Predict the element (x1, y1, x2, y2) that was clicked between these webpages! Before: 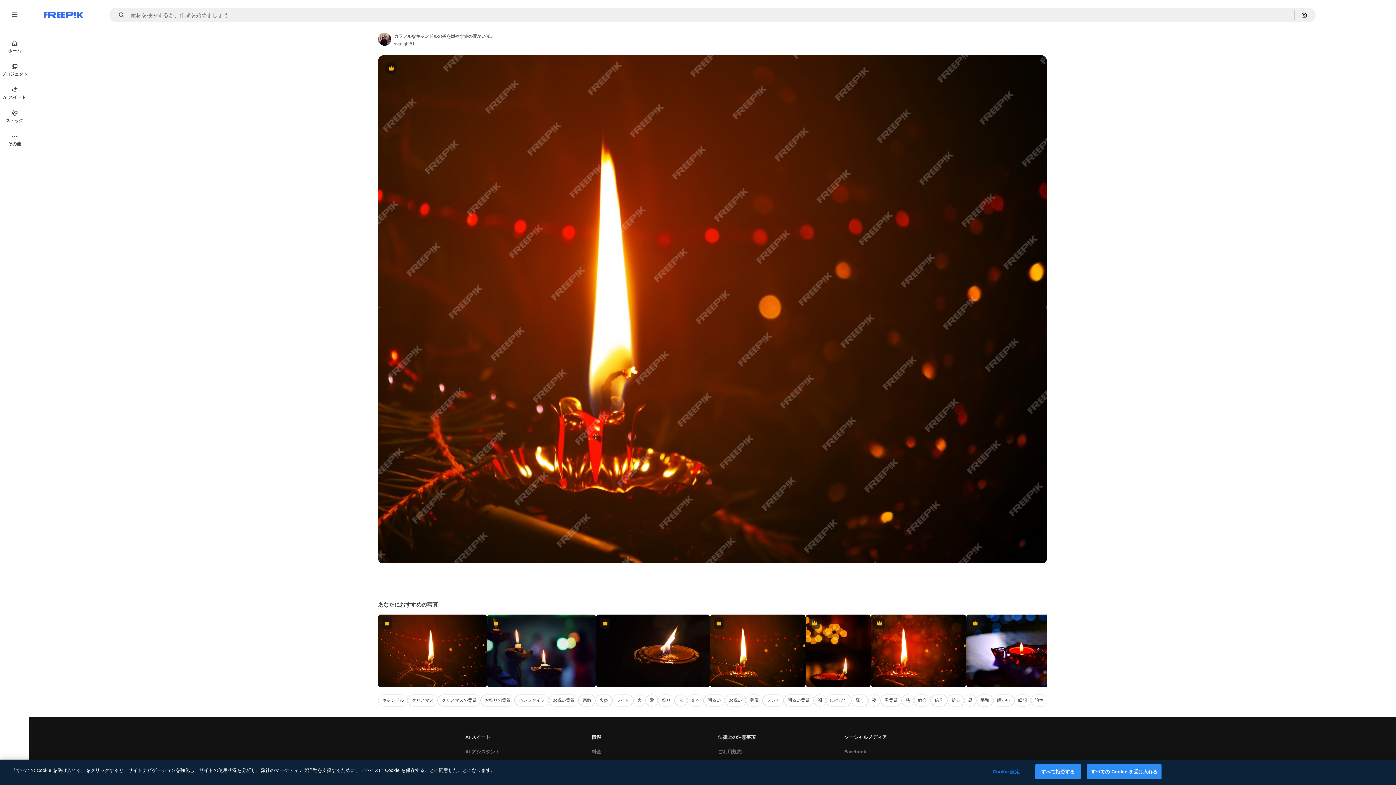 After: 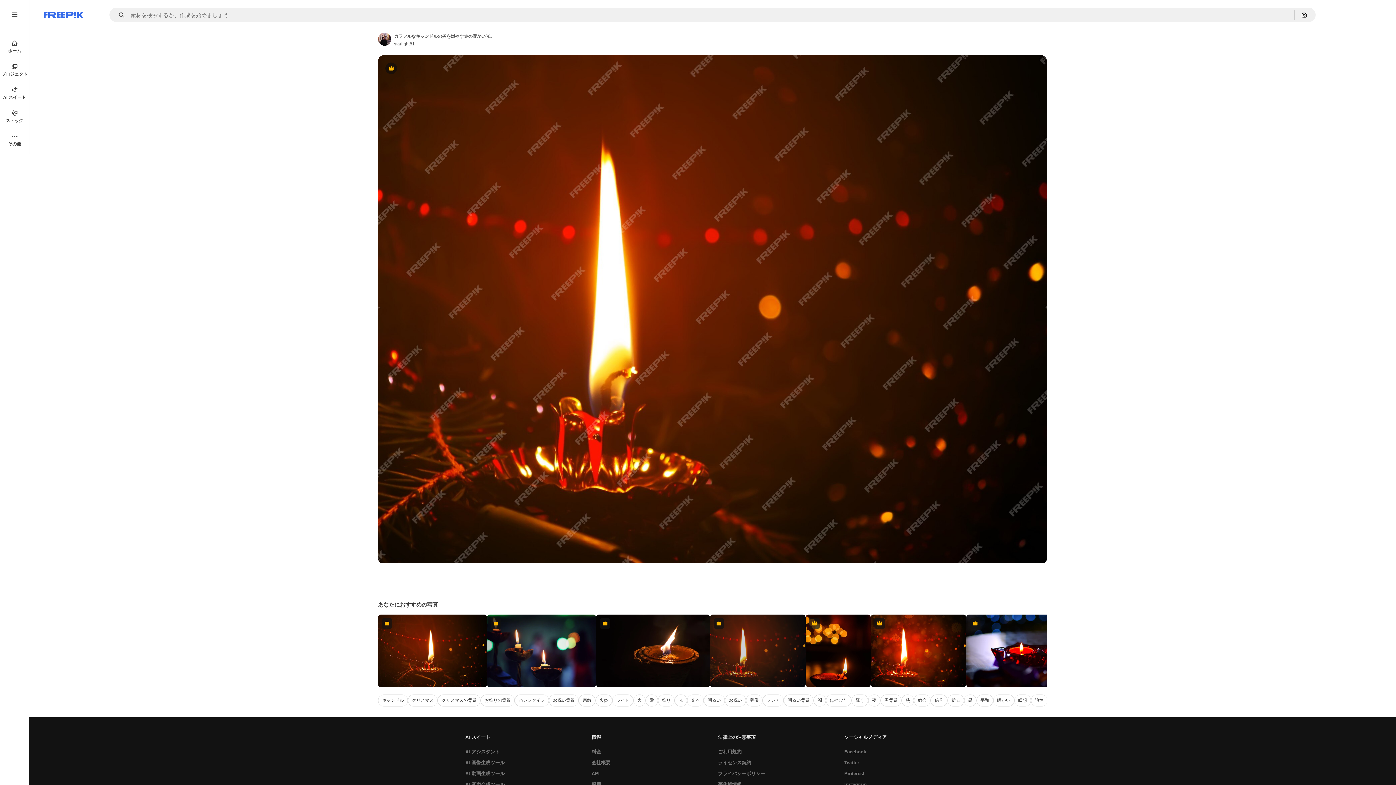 Action: label: Premium bbox: (710, 615, 805, 687)